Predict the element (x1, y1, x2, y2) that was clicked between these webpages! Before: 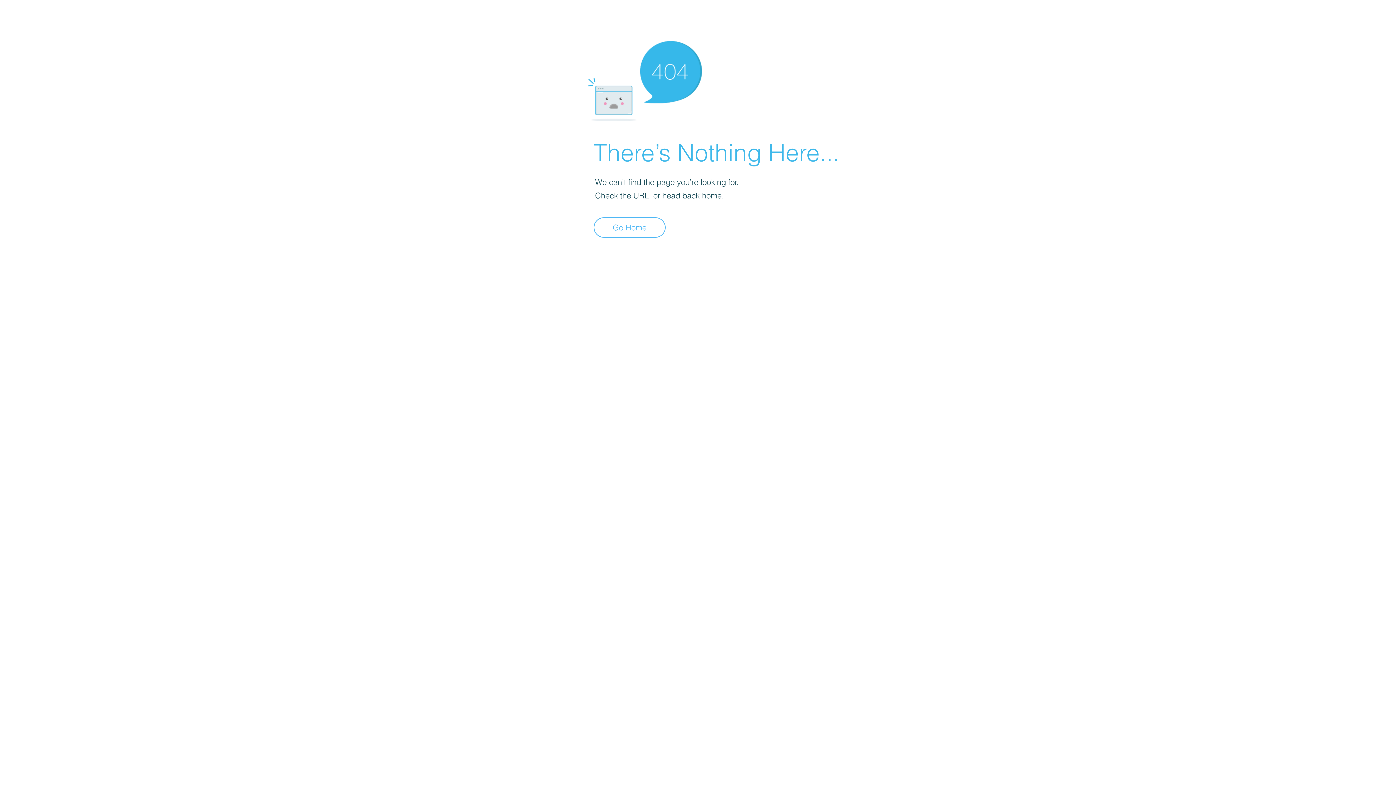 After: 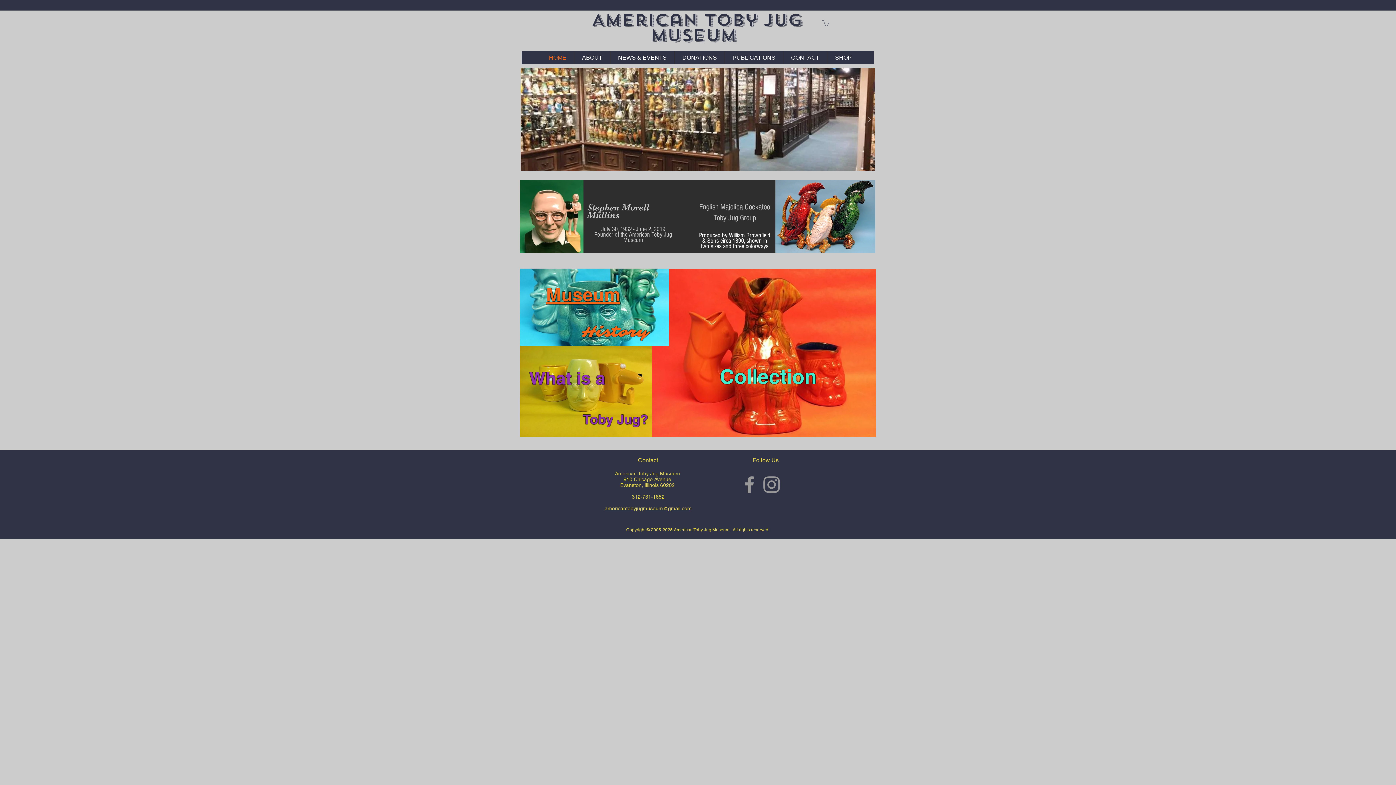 Action: label: Go Home bbox: (593, 217, 665, 237)